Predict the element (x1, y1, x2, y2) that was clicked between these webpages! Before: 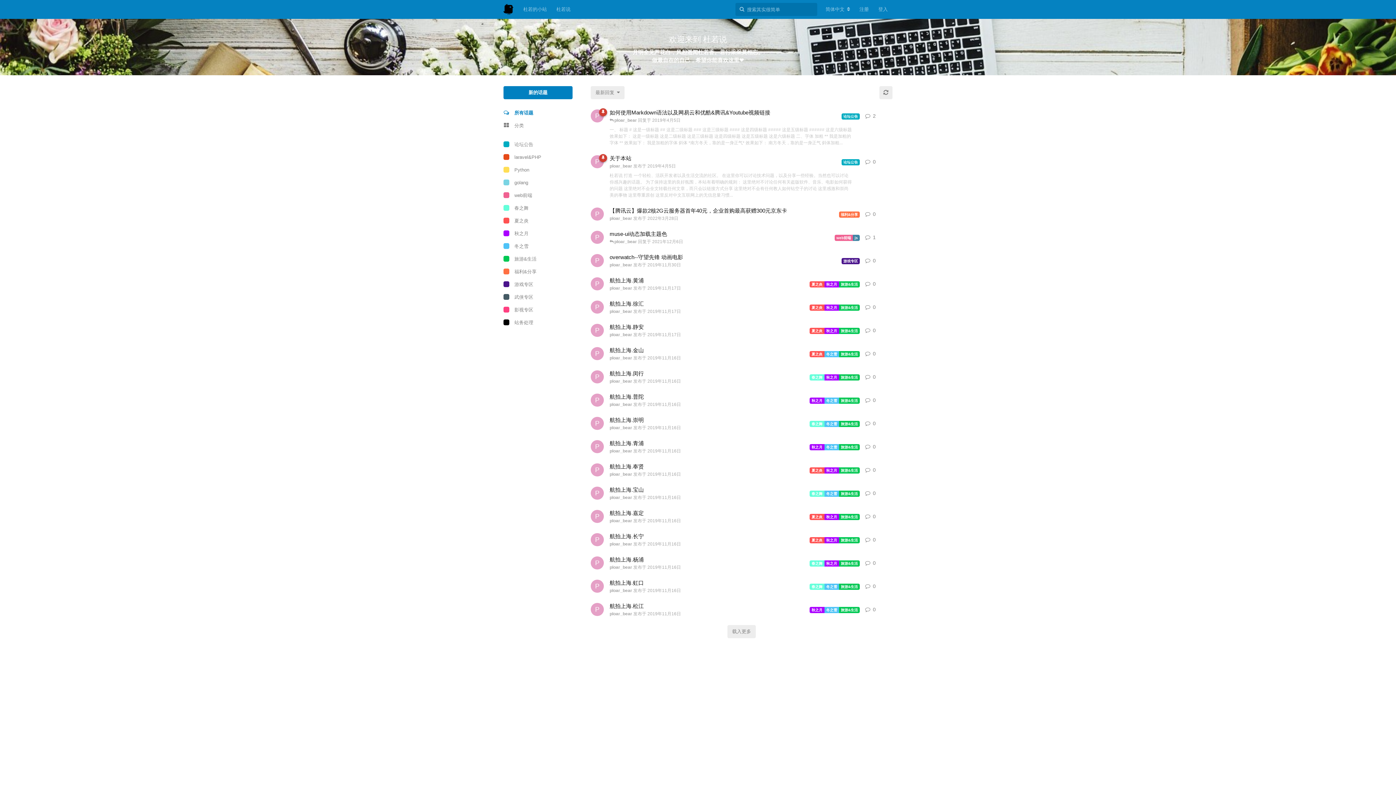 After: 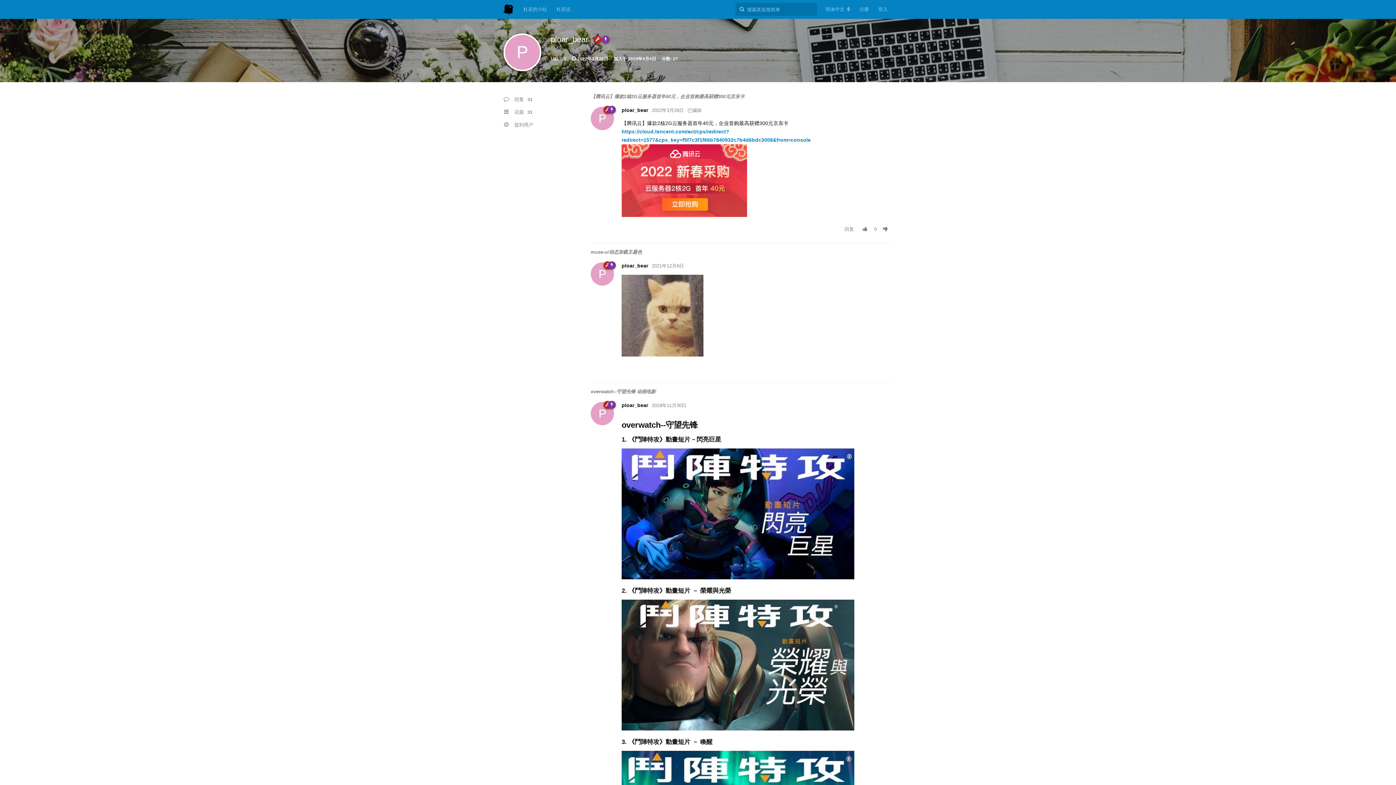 Action: bbox: (590, 155, 604, 168) label: P